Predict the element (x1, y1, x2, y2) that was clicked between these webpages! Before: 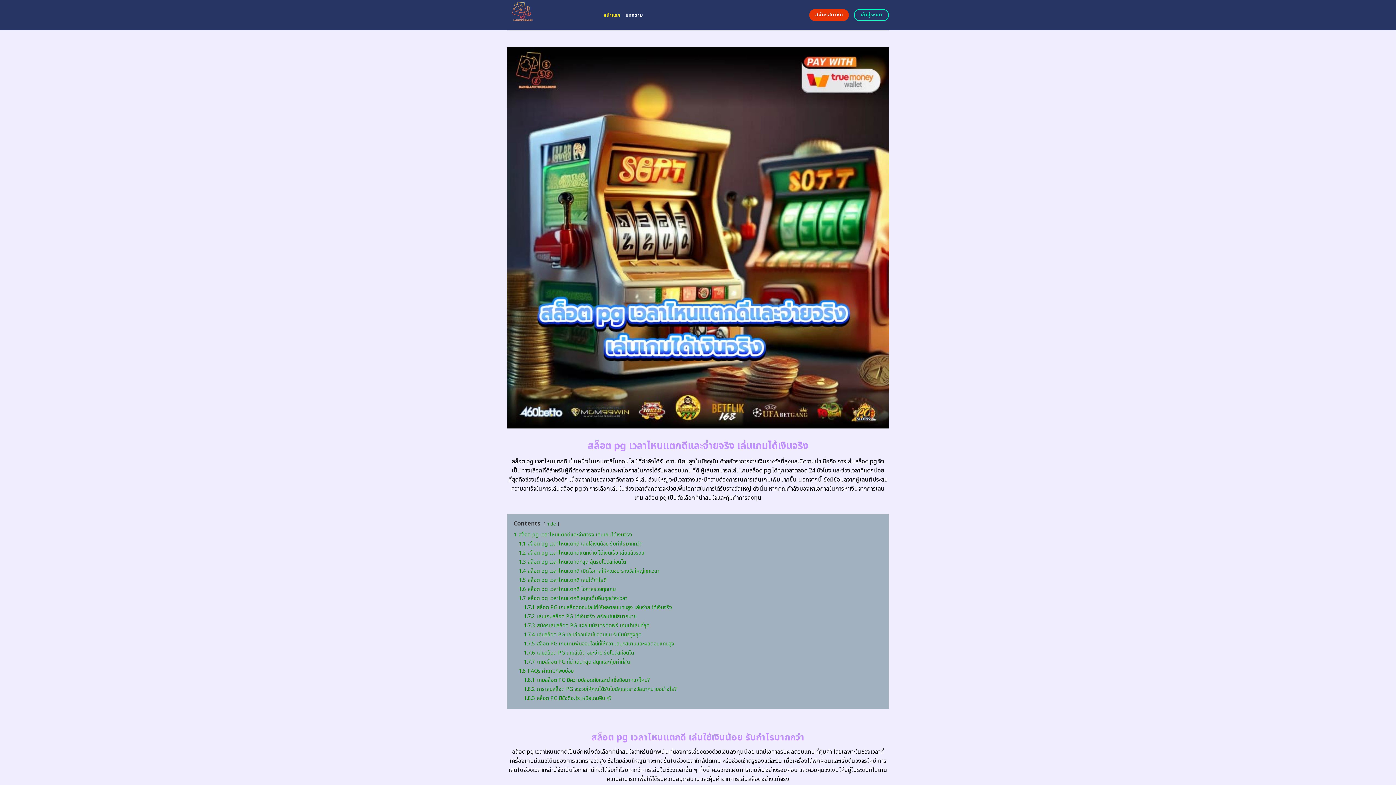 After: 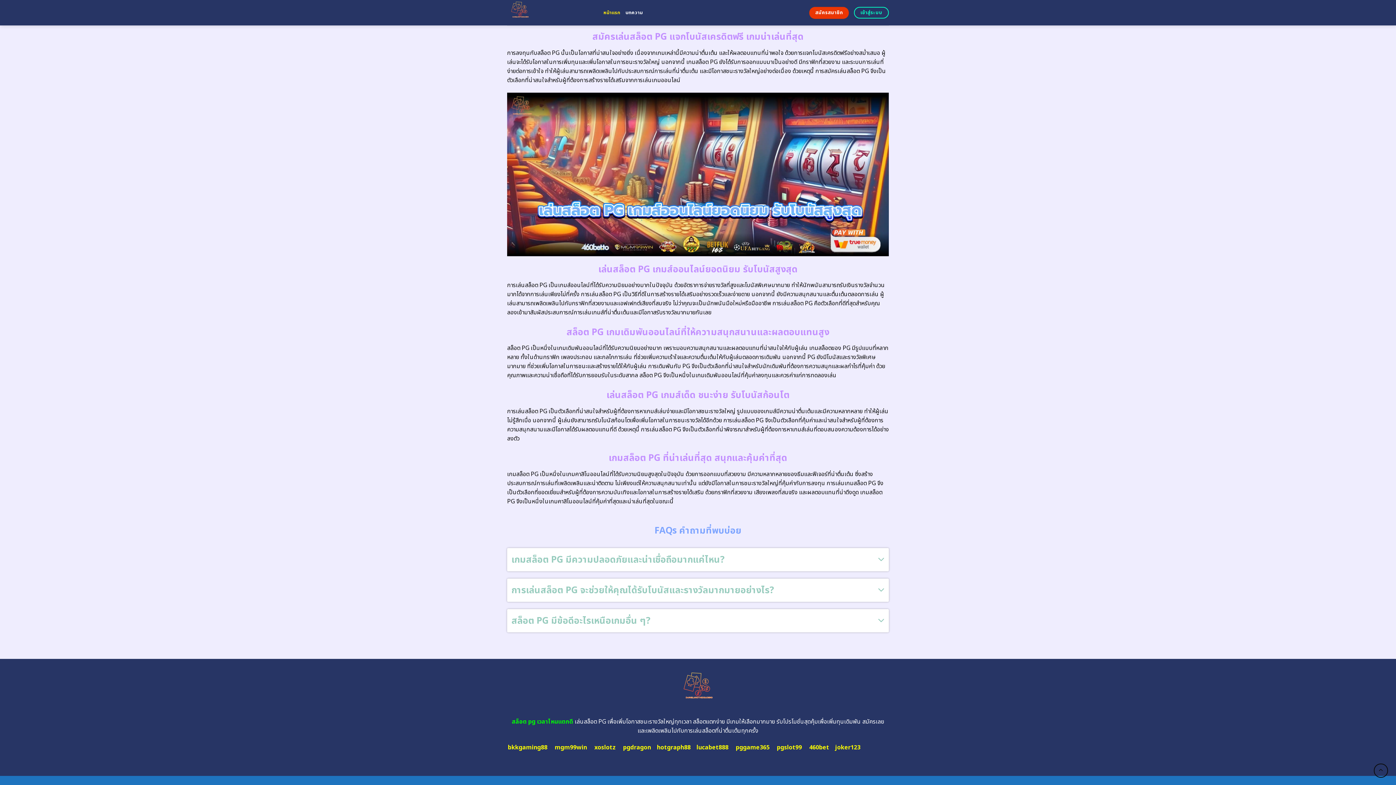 Action: label: 1.8.3 สล็อต PG มีข้อดีอะไรเหนือเกมอื่น ๆ? bbox: (524, 694, 612, 702)